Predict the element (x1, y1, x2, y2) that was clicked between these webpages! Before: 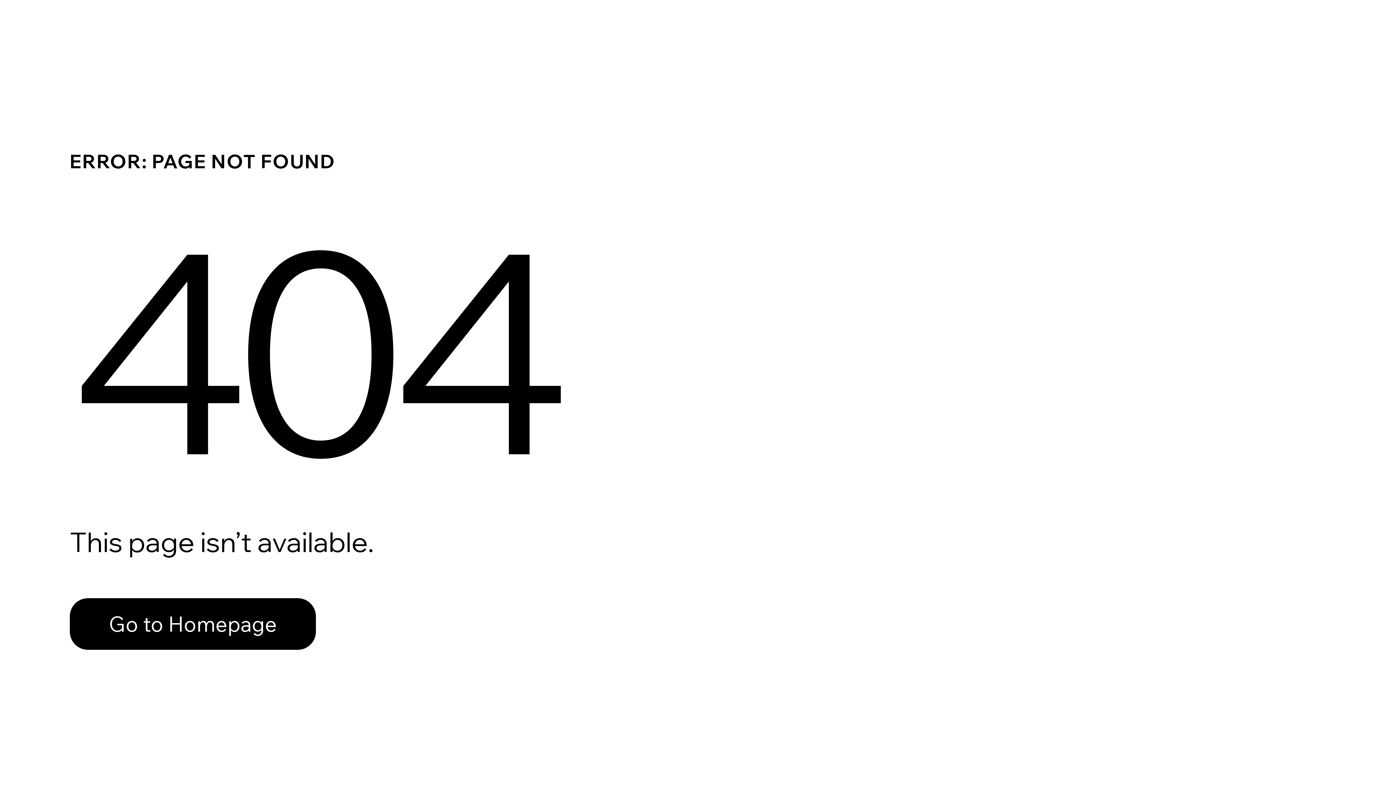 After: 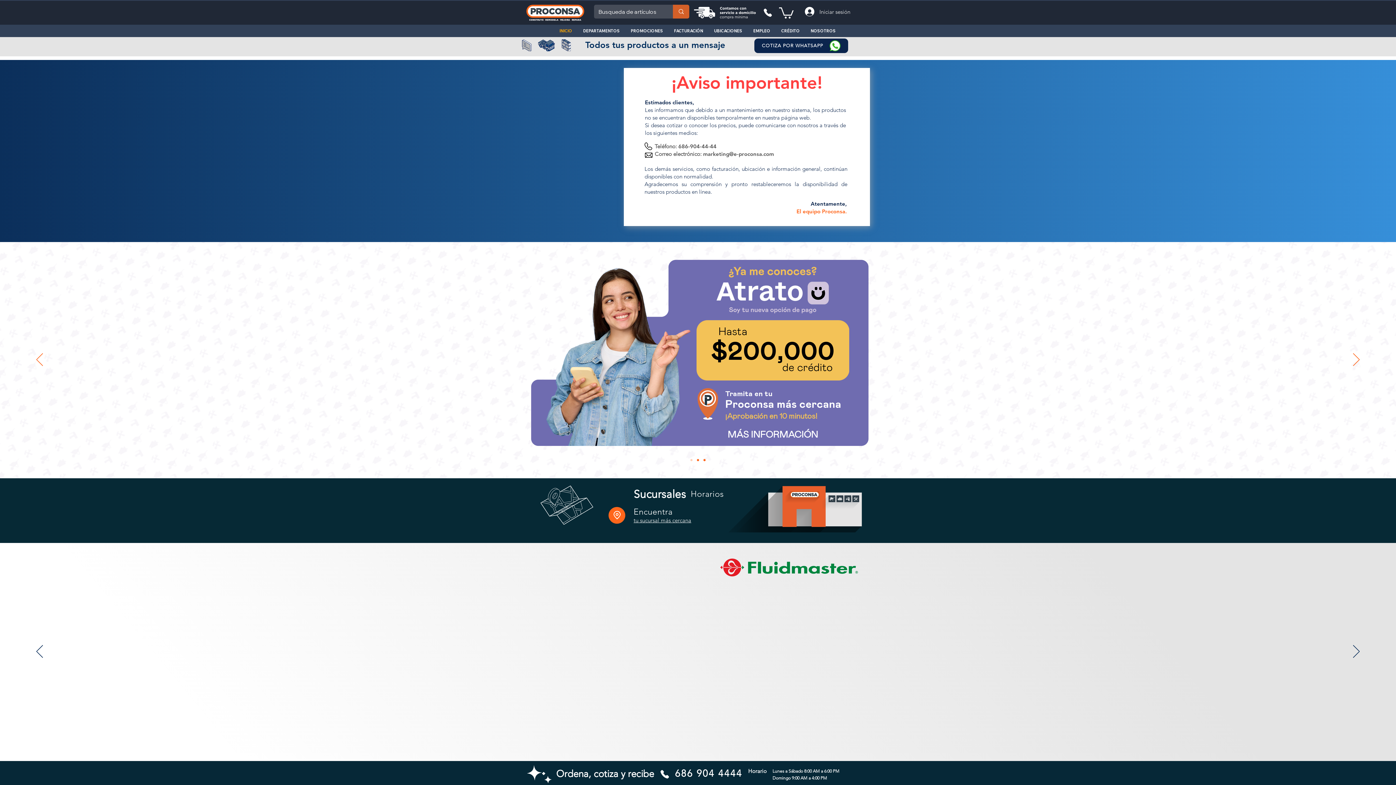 Action: bbox: (69, 582, 768, 659) label: Go to Homepage